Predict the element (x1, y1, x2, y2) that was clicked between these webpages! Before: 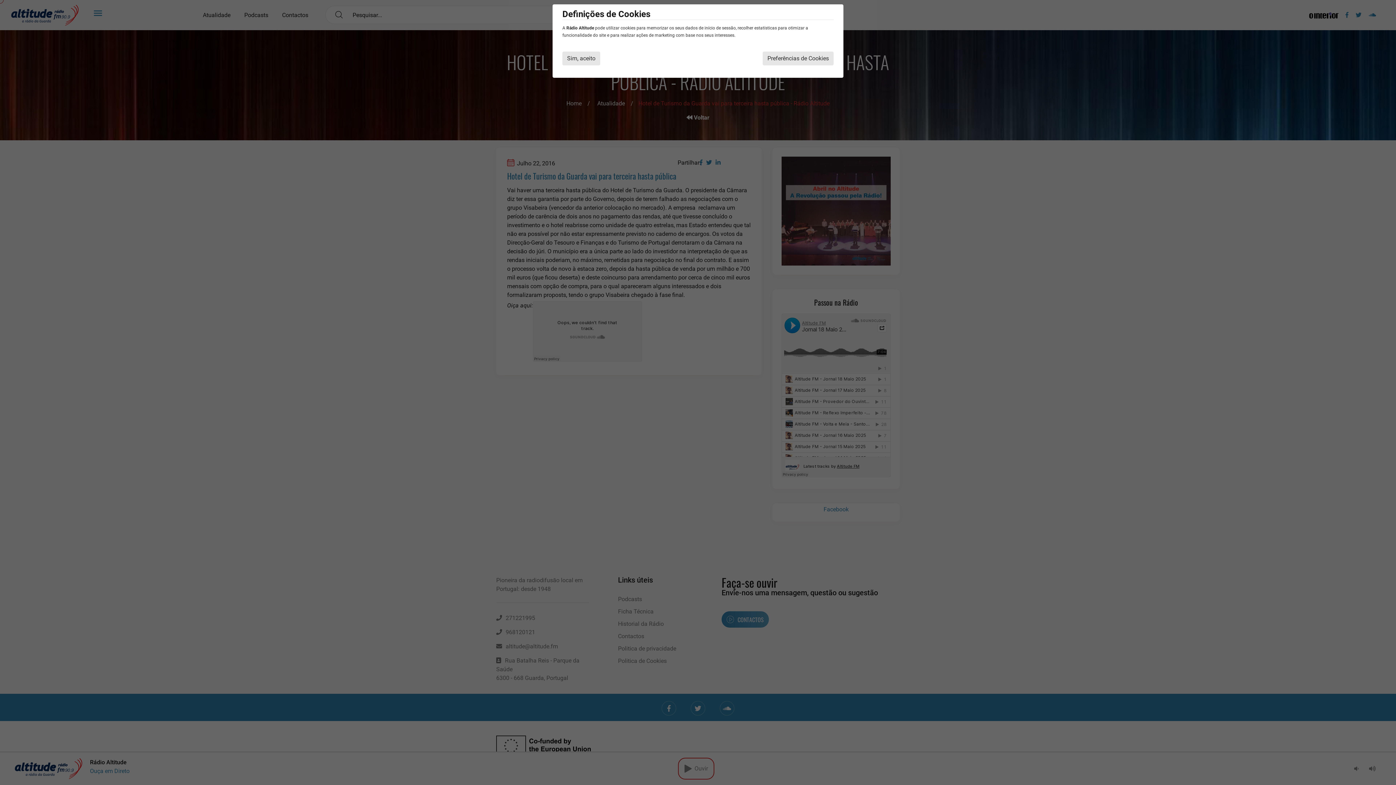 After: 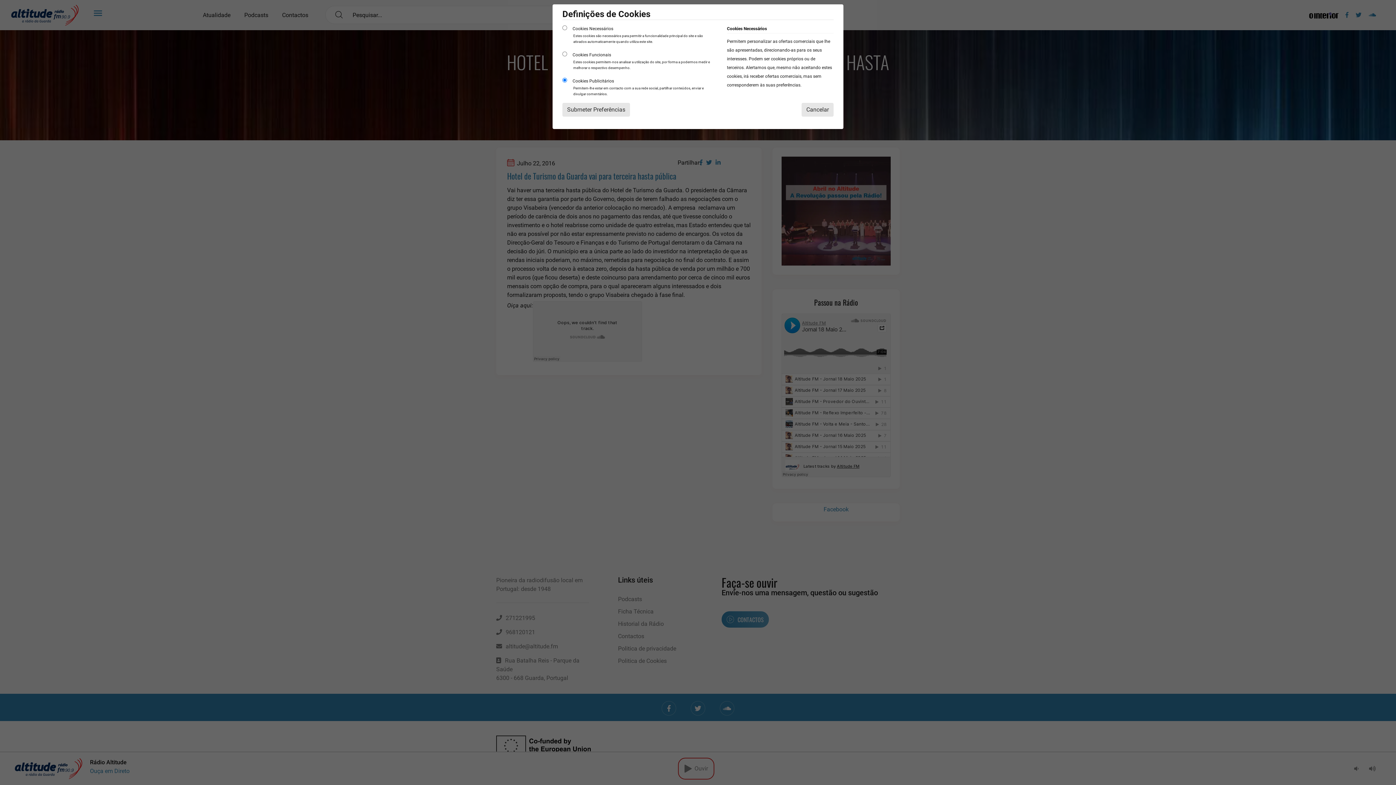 Action: label: Preferências de Cookies bbox: (762, 51, 833, 65)